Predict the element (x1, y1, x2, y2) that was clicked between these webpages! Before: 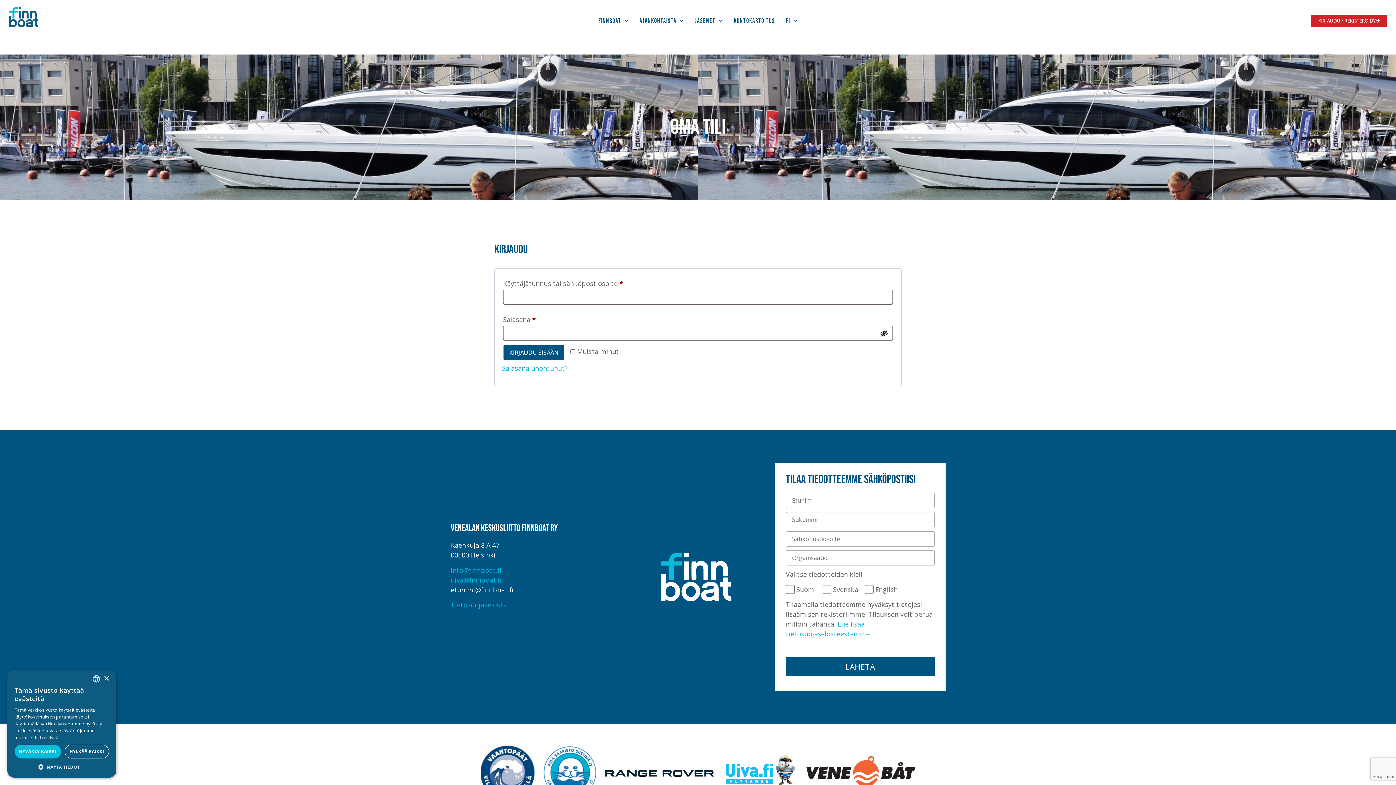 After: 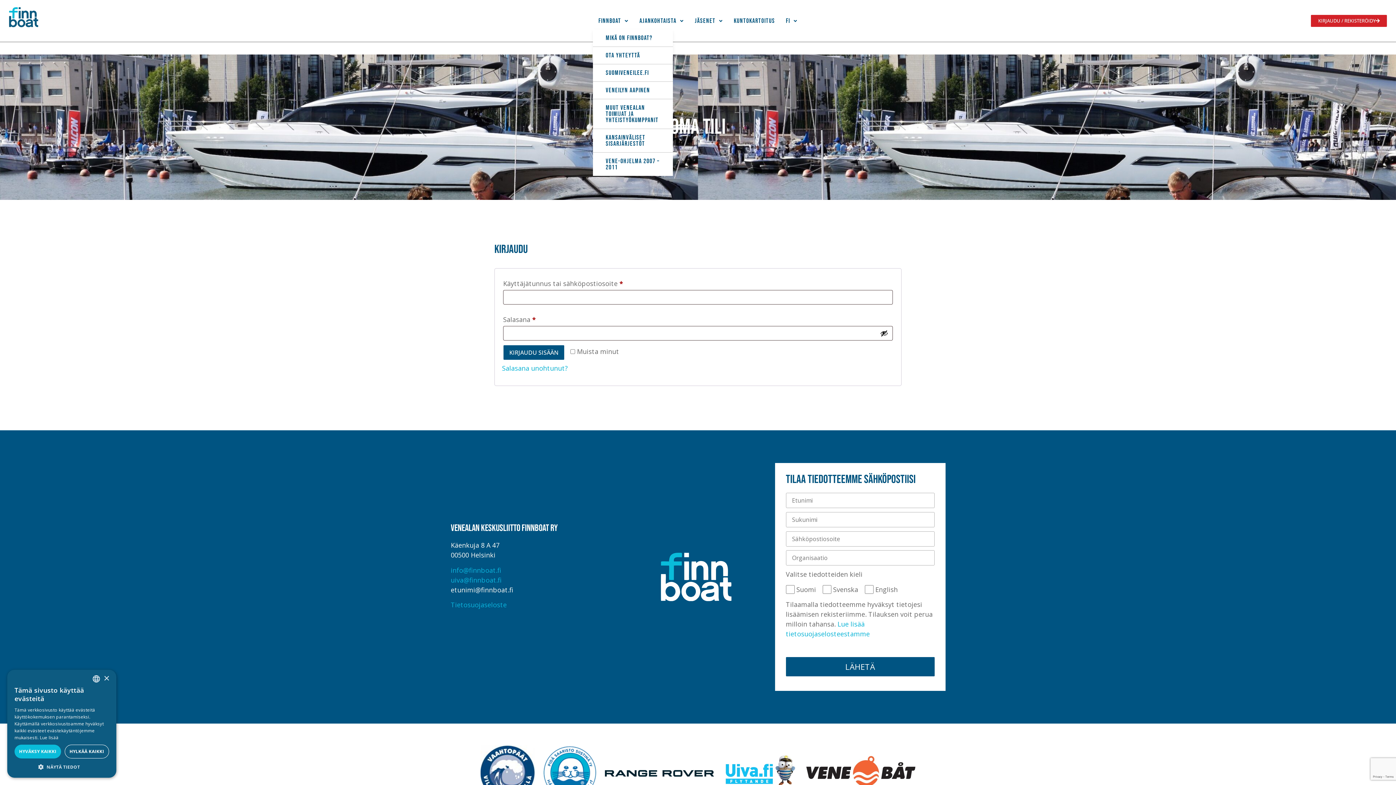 Action: bbox: (593, 12, 634, 29) label: Finnboat